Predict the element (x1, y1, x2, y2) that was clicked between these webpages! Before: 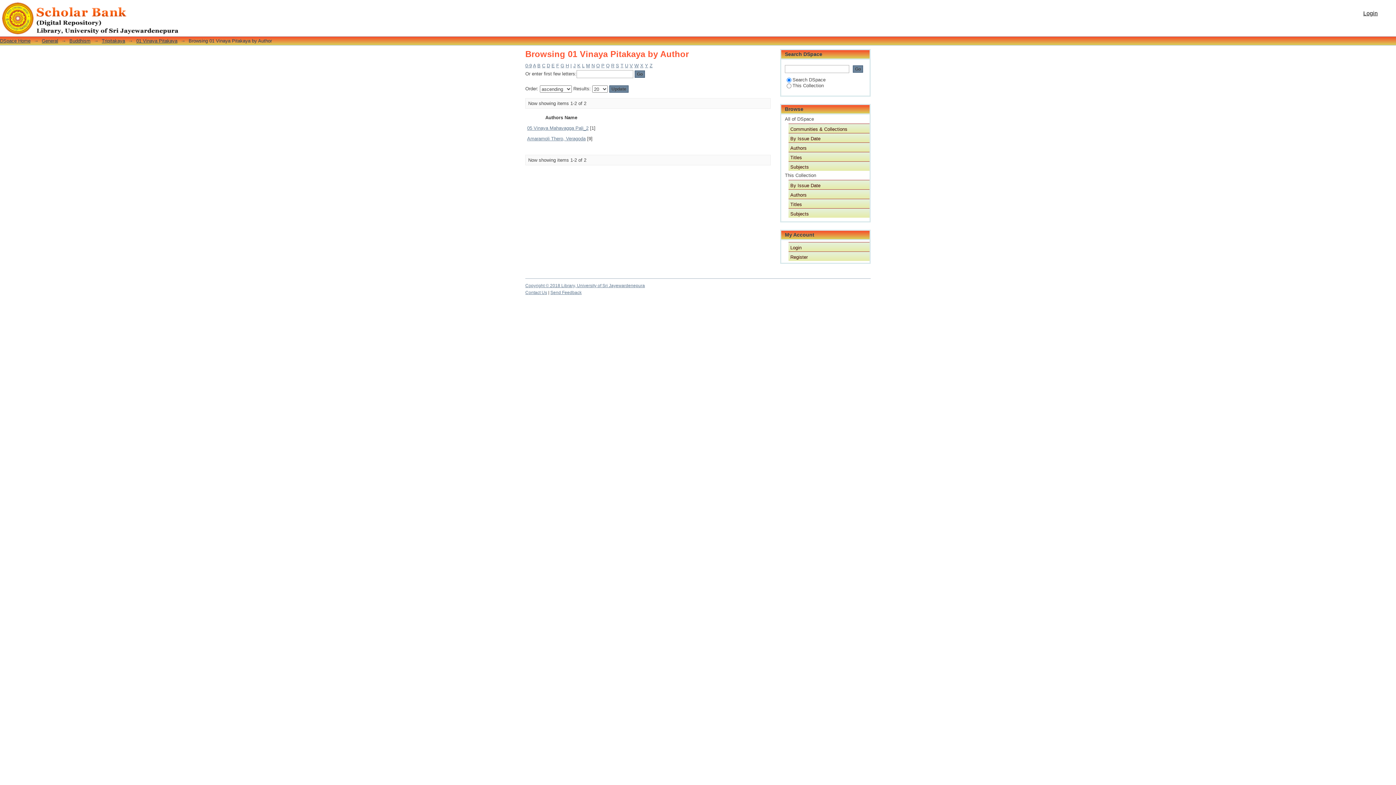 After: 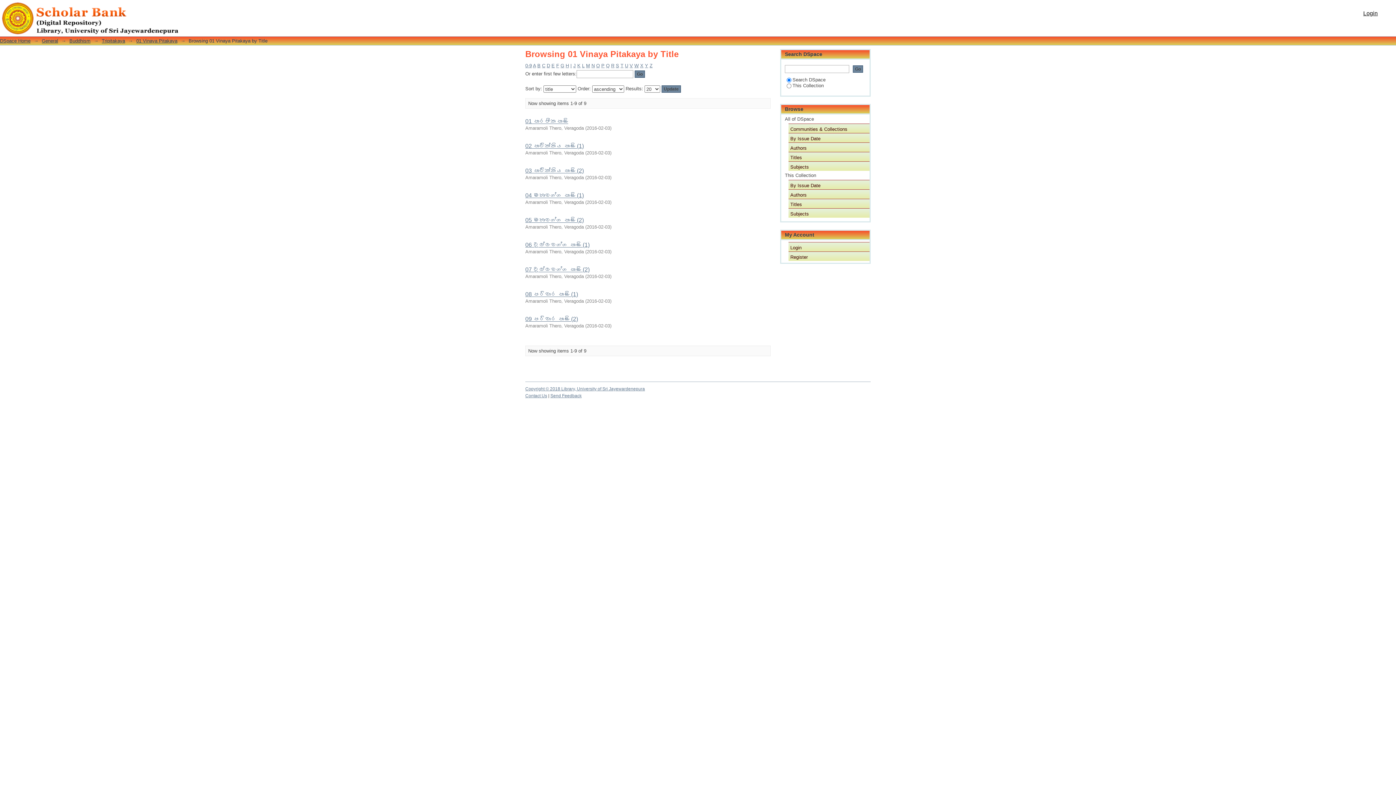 Action: label: Titles bbox: (788, 198, 869, 208)